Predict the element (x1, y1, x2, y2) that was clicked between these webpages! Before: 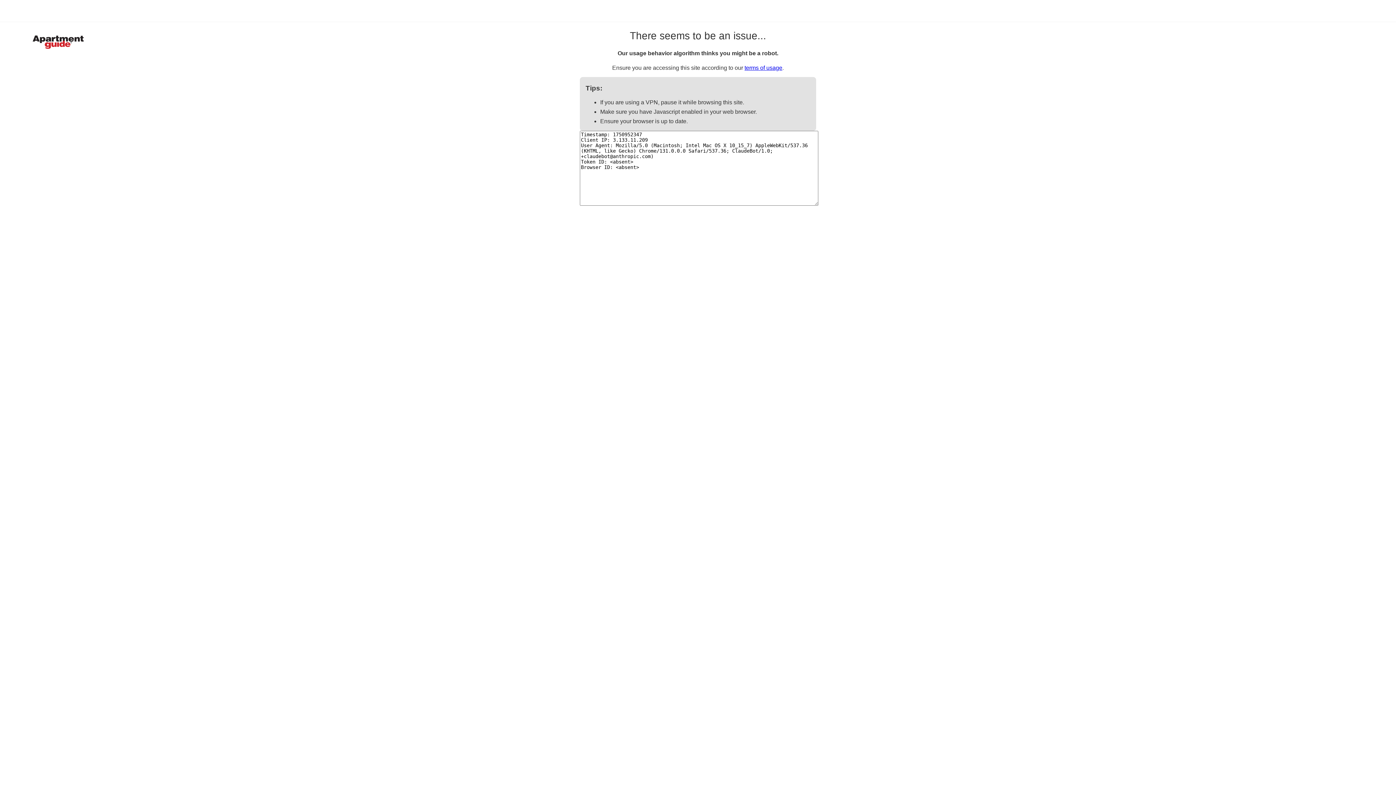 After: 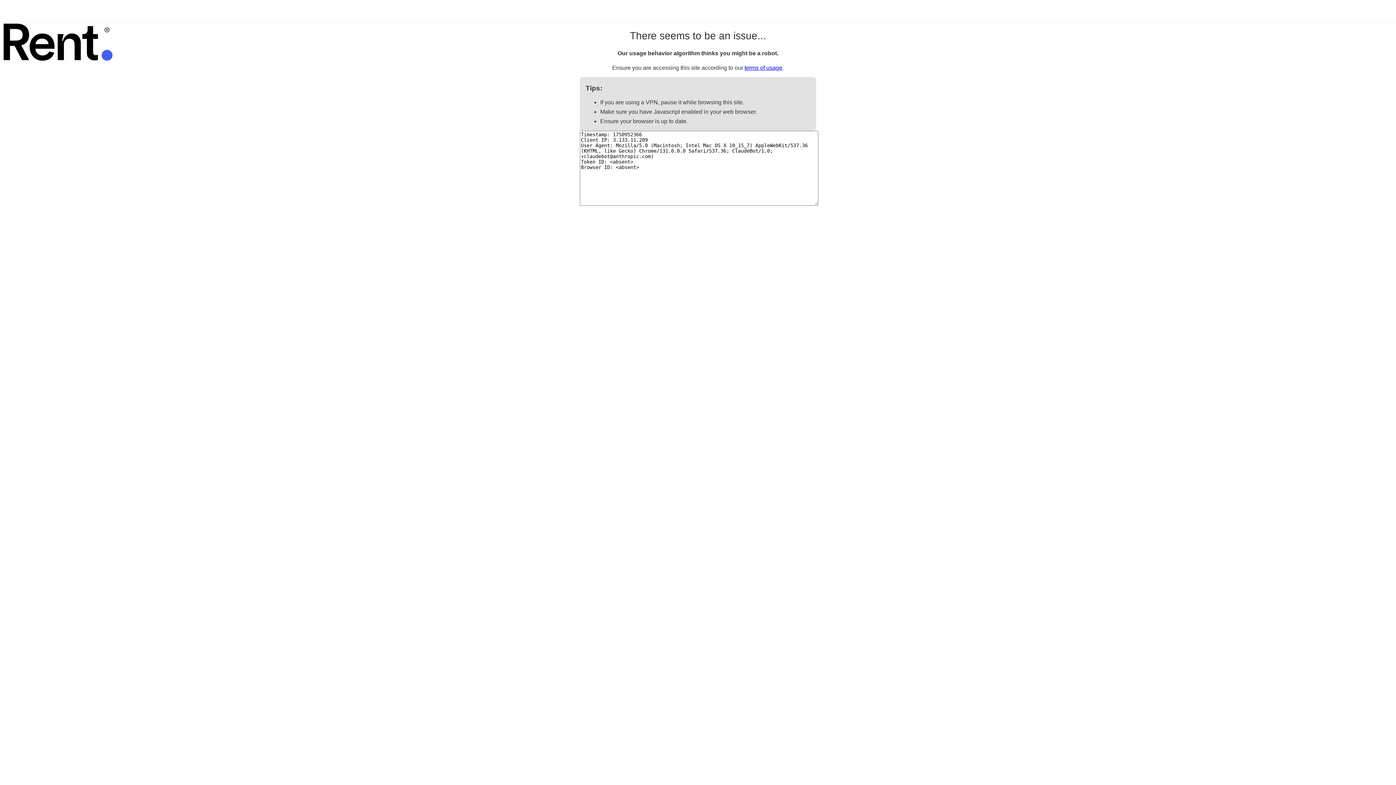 Action: label: terms of usage bbox: (744, 64, 782, 70)